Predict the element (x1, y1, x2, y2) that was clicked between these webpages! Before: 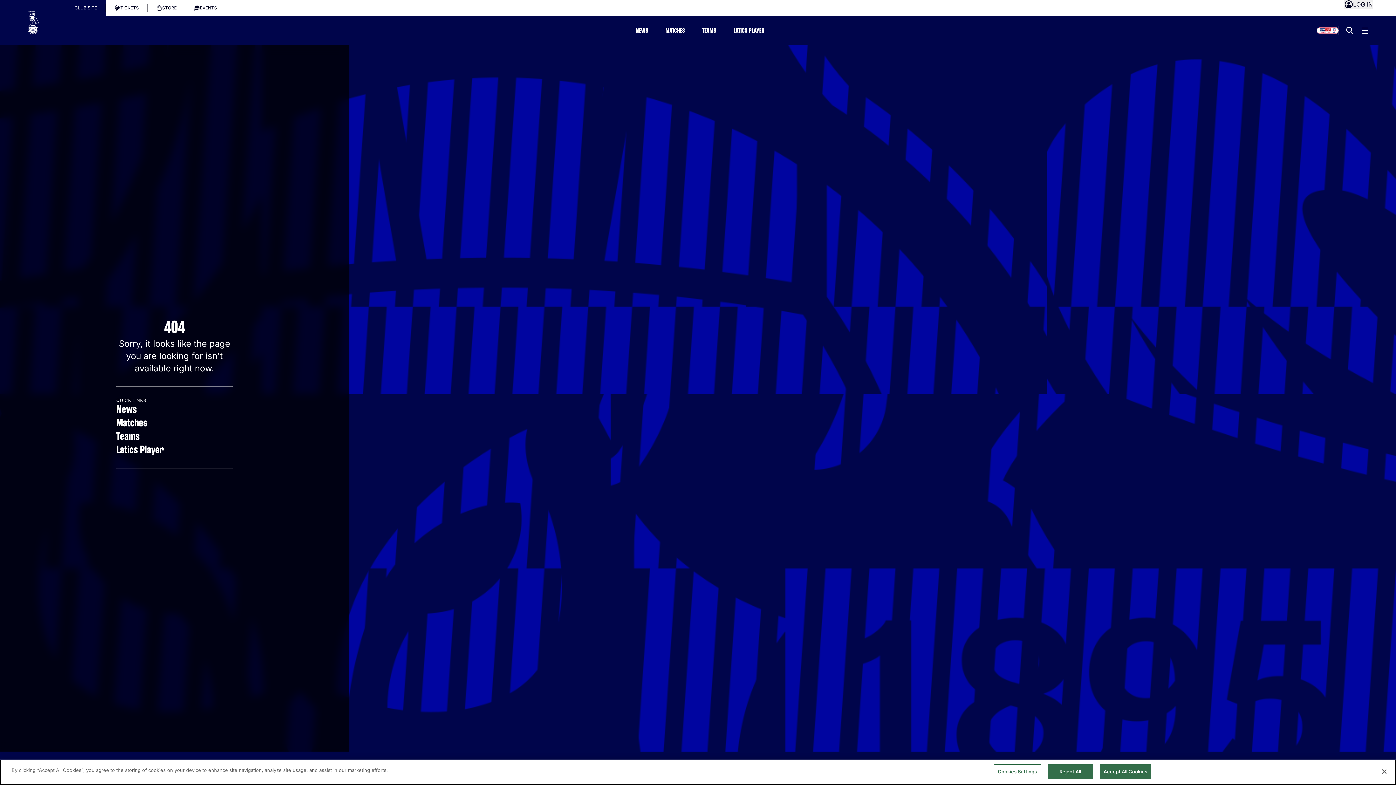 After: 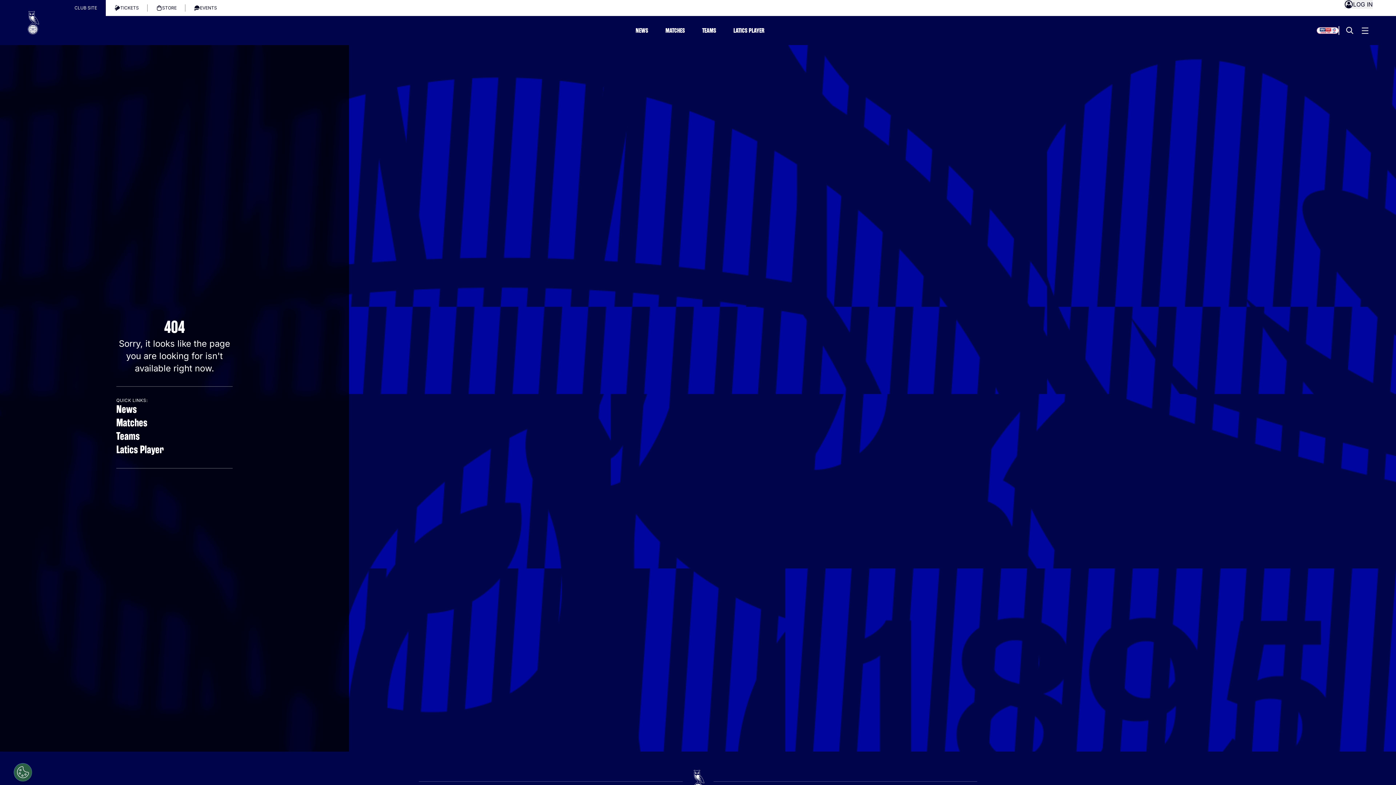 Action: bbox: (1047, 764, 1093, 779) label: Reject All